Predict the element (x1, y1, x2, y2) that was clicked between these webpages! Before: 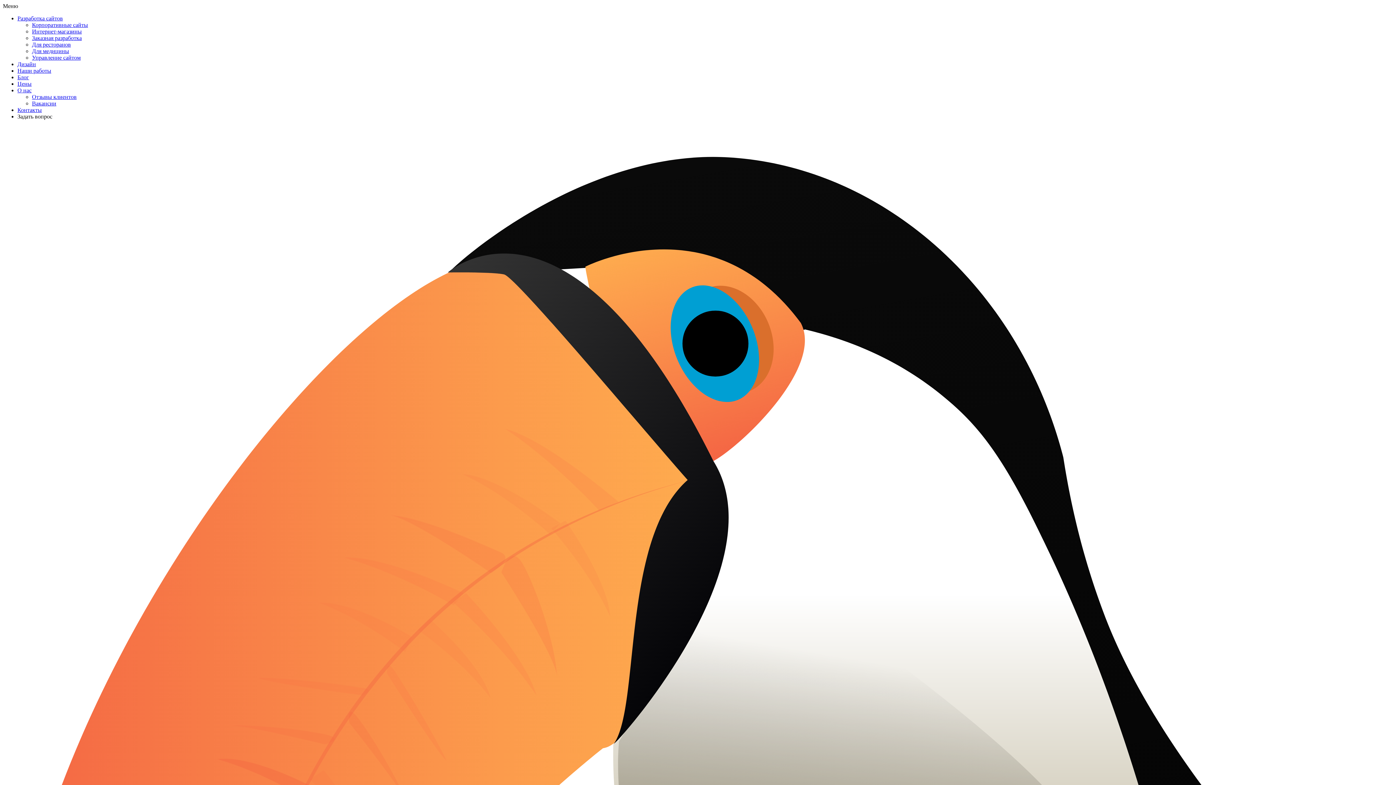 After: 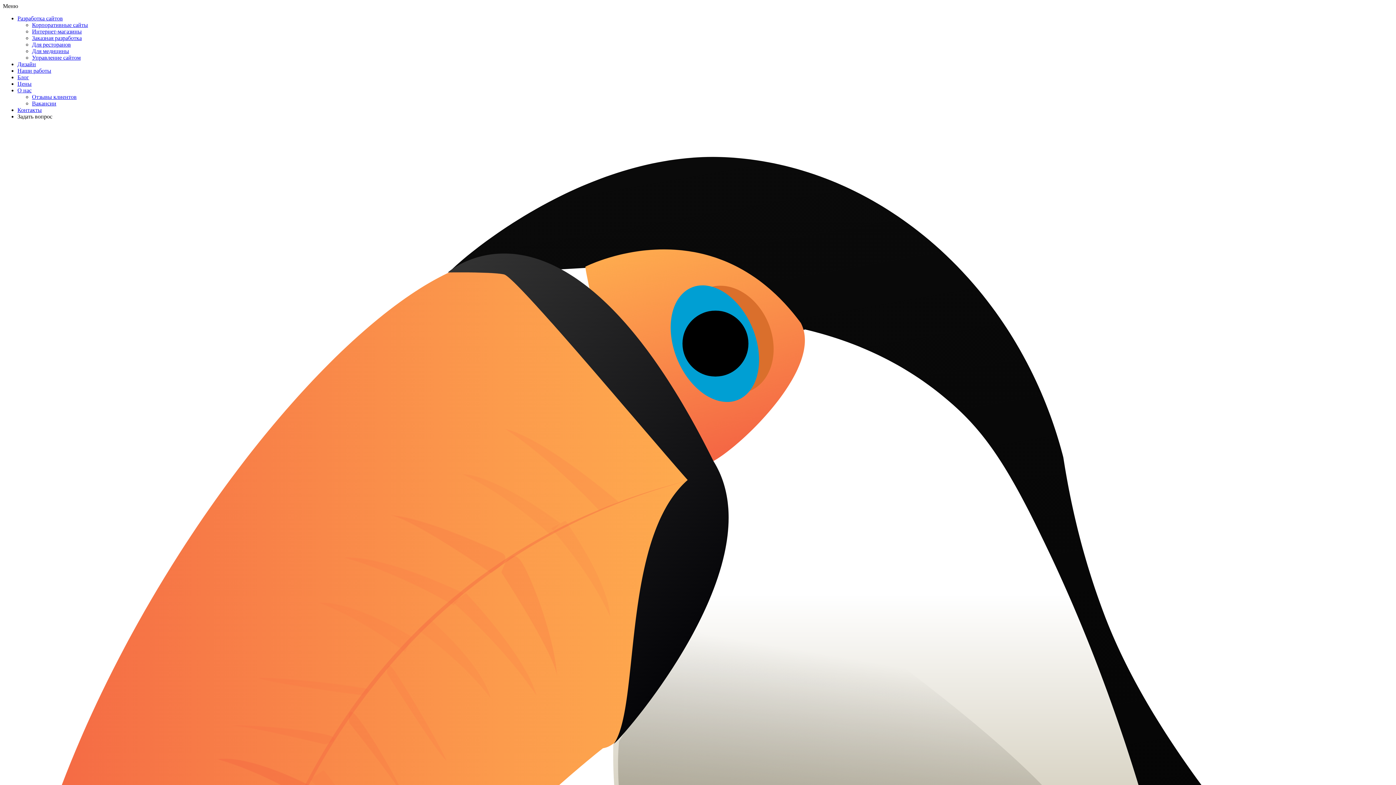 Action: bbox: (32, 28, 81, 34) label: Интернет-магазины